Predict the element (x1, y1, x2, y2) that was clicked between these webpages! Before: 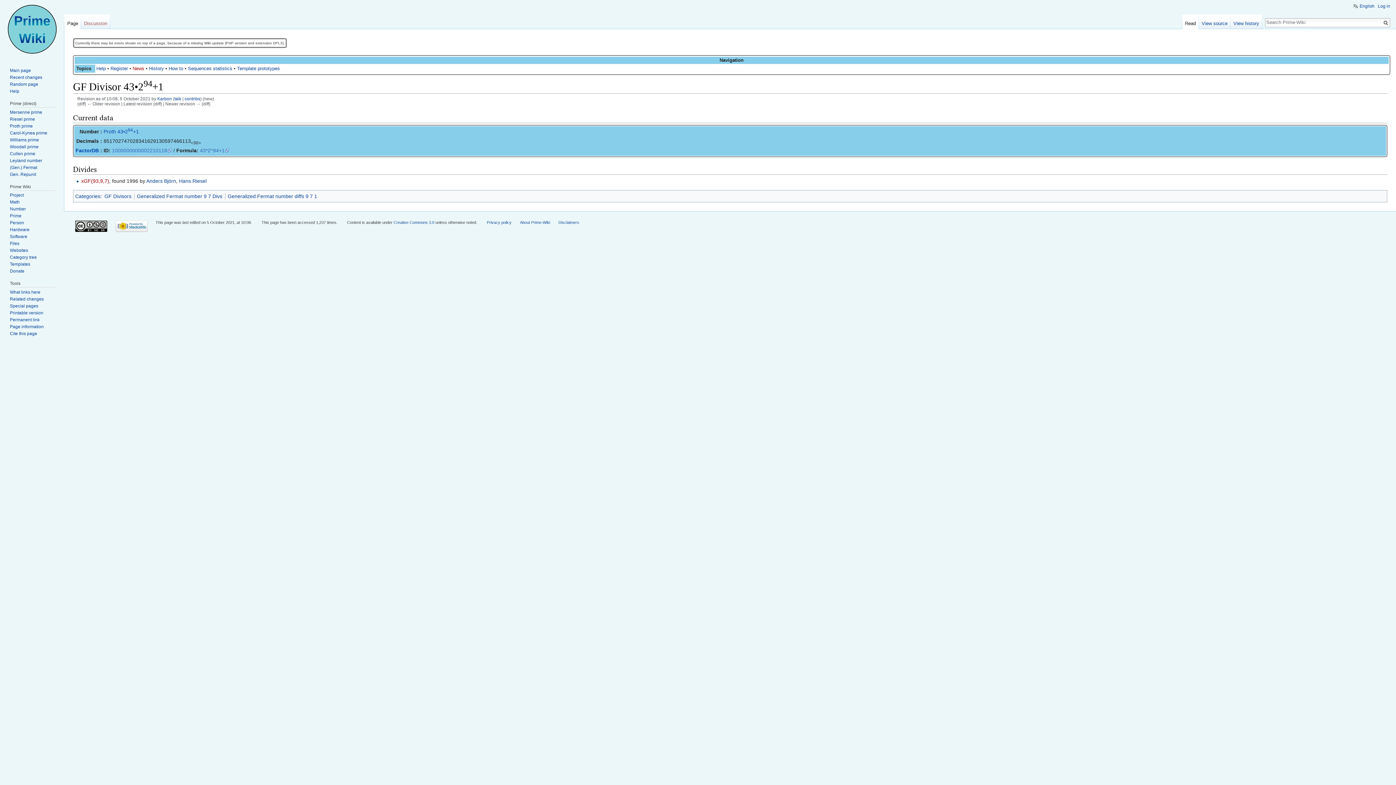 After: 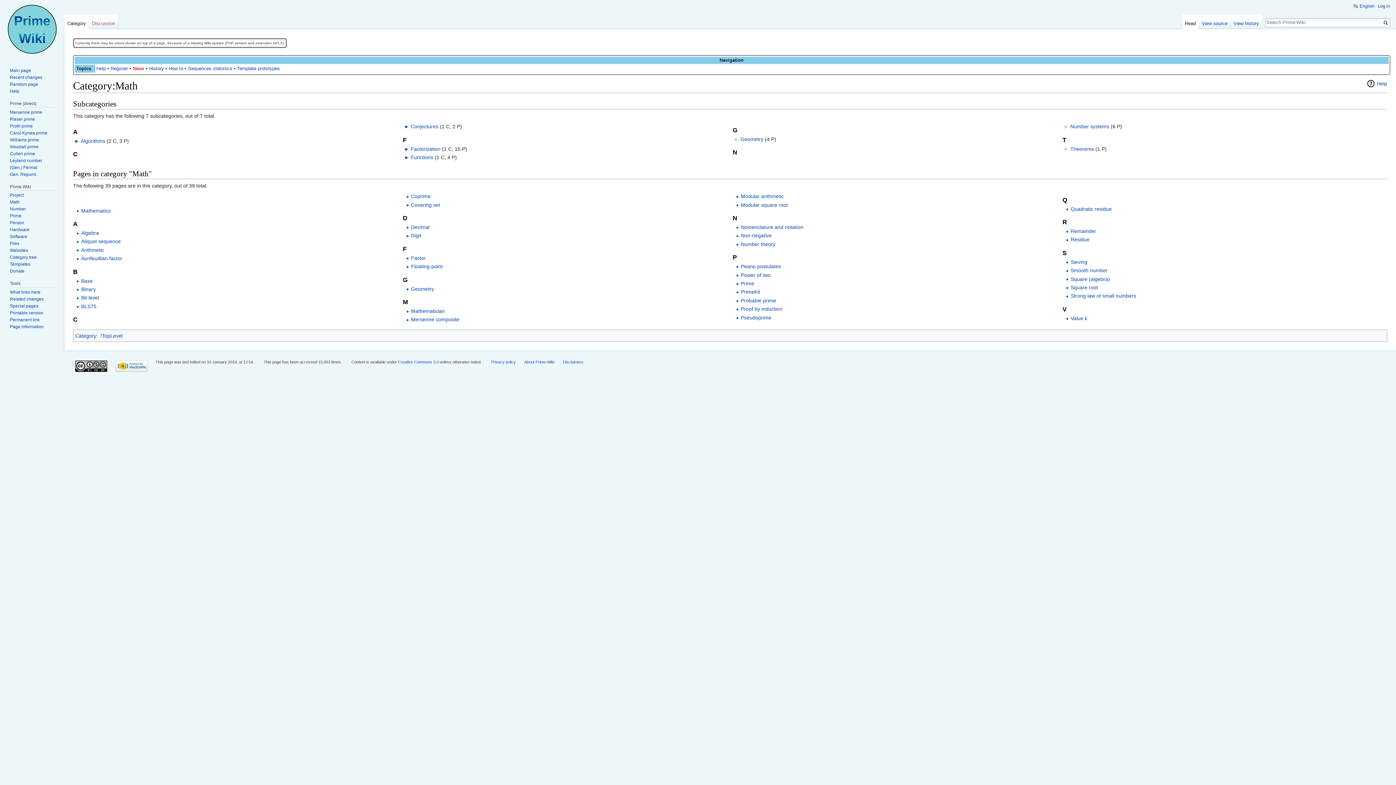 Action: bbox: (9, 199, 19, 204) label: Math